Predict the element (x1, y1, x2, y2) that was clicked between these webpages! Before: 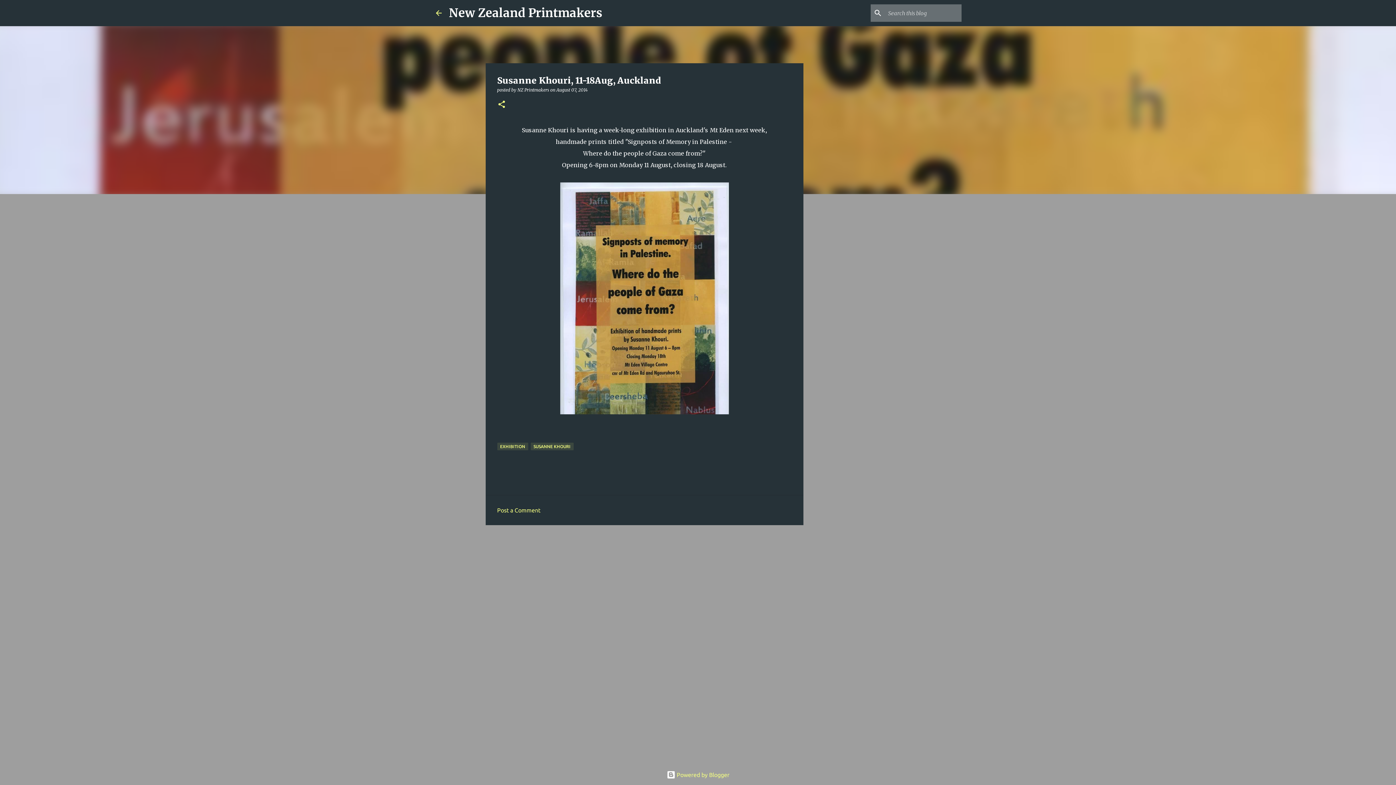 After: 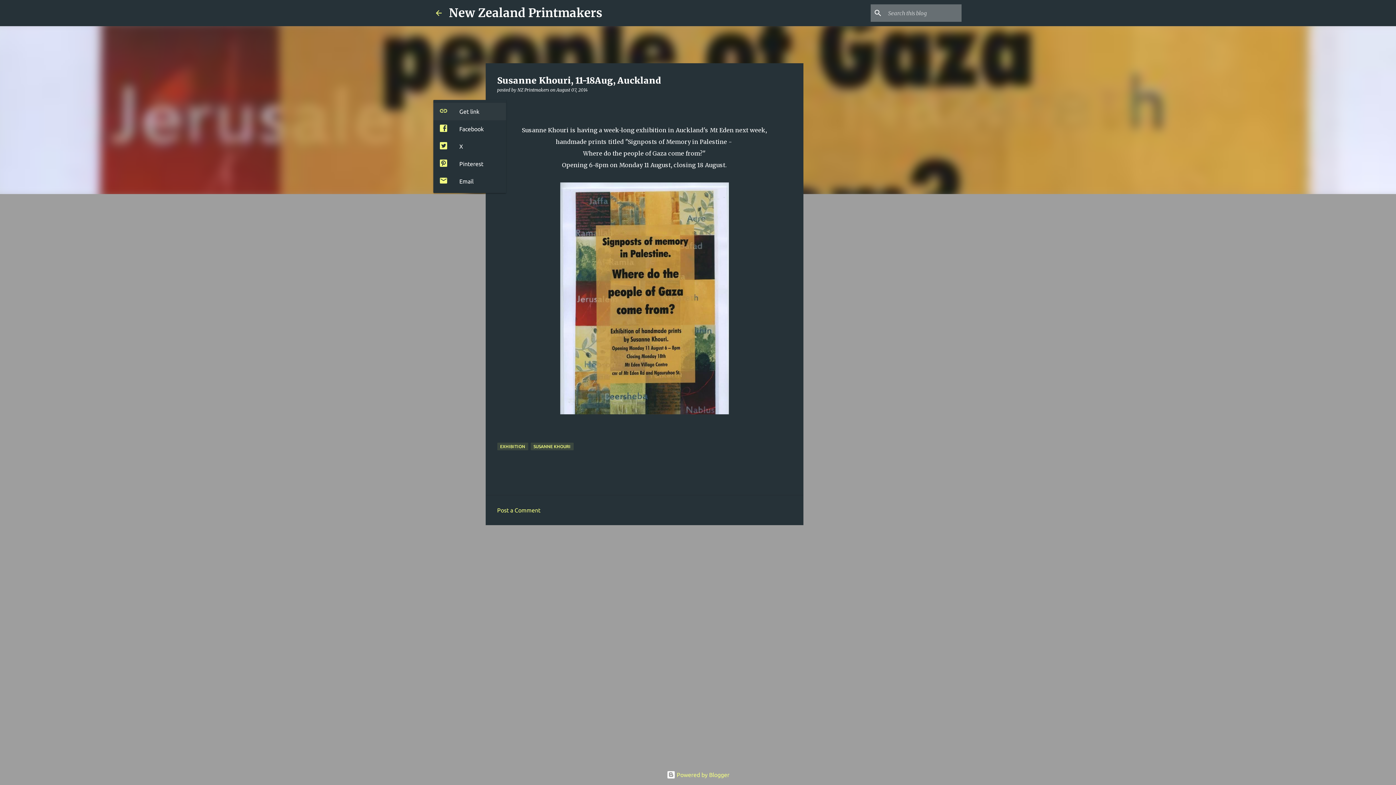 Action: bbox: (497, 100, 506, 109) label: Share